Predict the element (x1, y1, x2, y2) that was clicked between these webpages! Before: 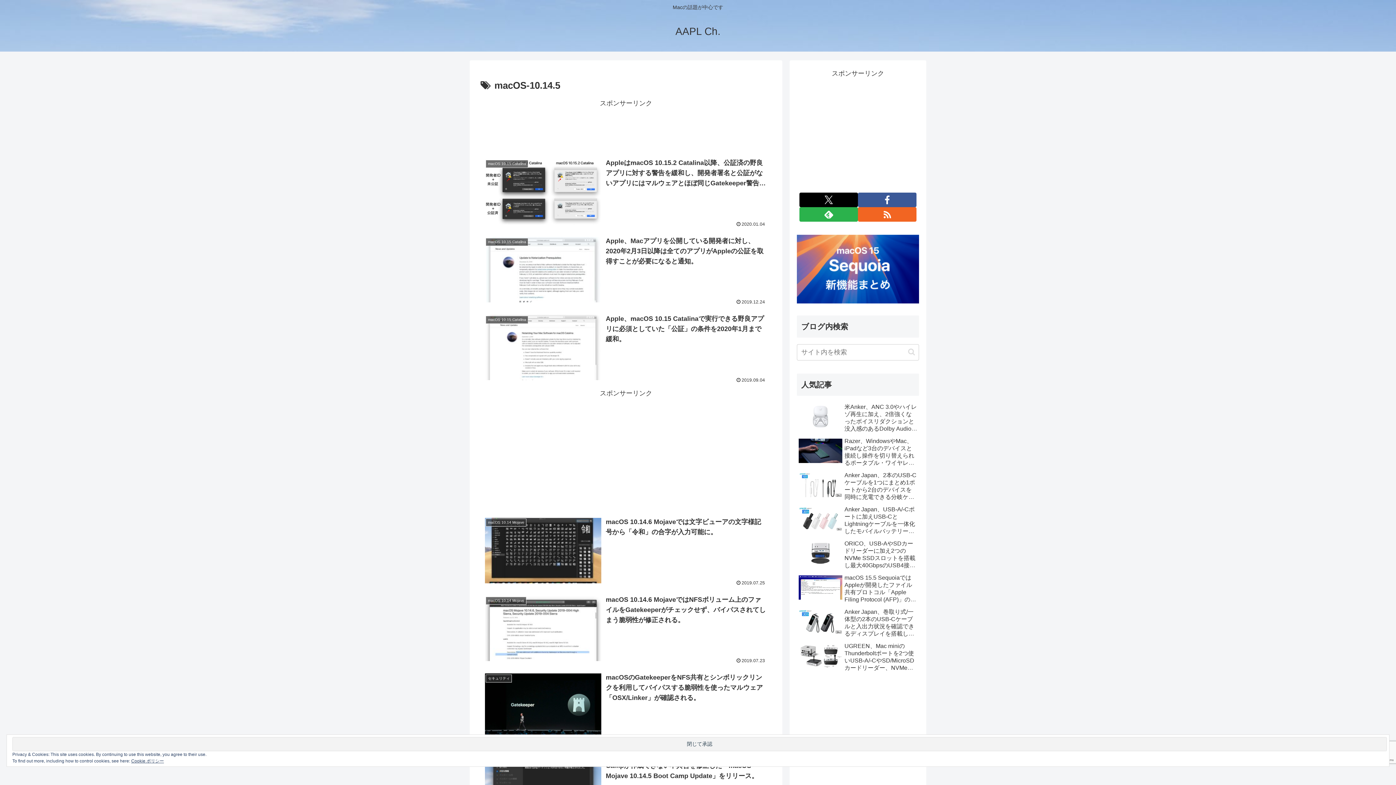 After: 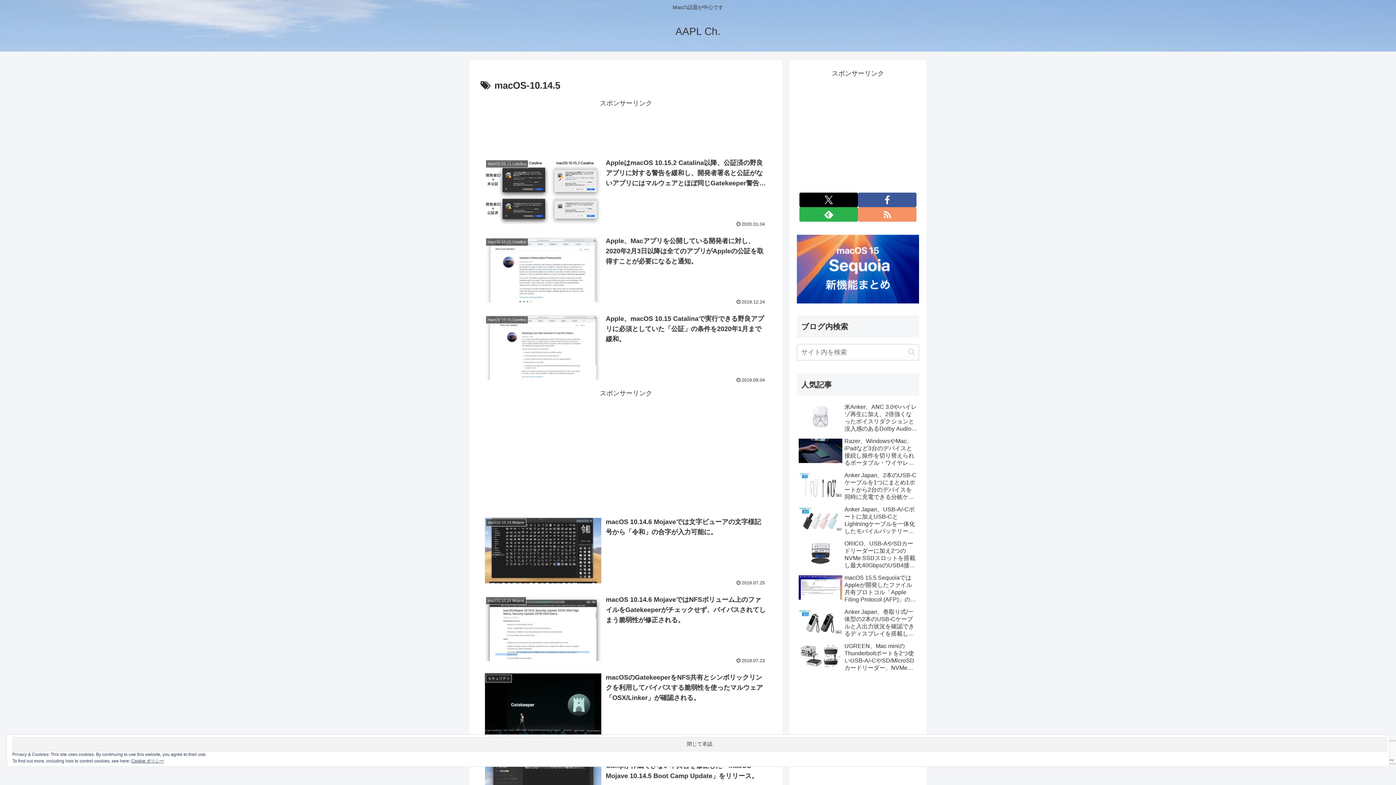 Action: label: RSSで更新情報を購読 bbox: (858, 207, 916, 221)